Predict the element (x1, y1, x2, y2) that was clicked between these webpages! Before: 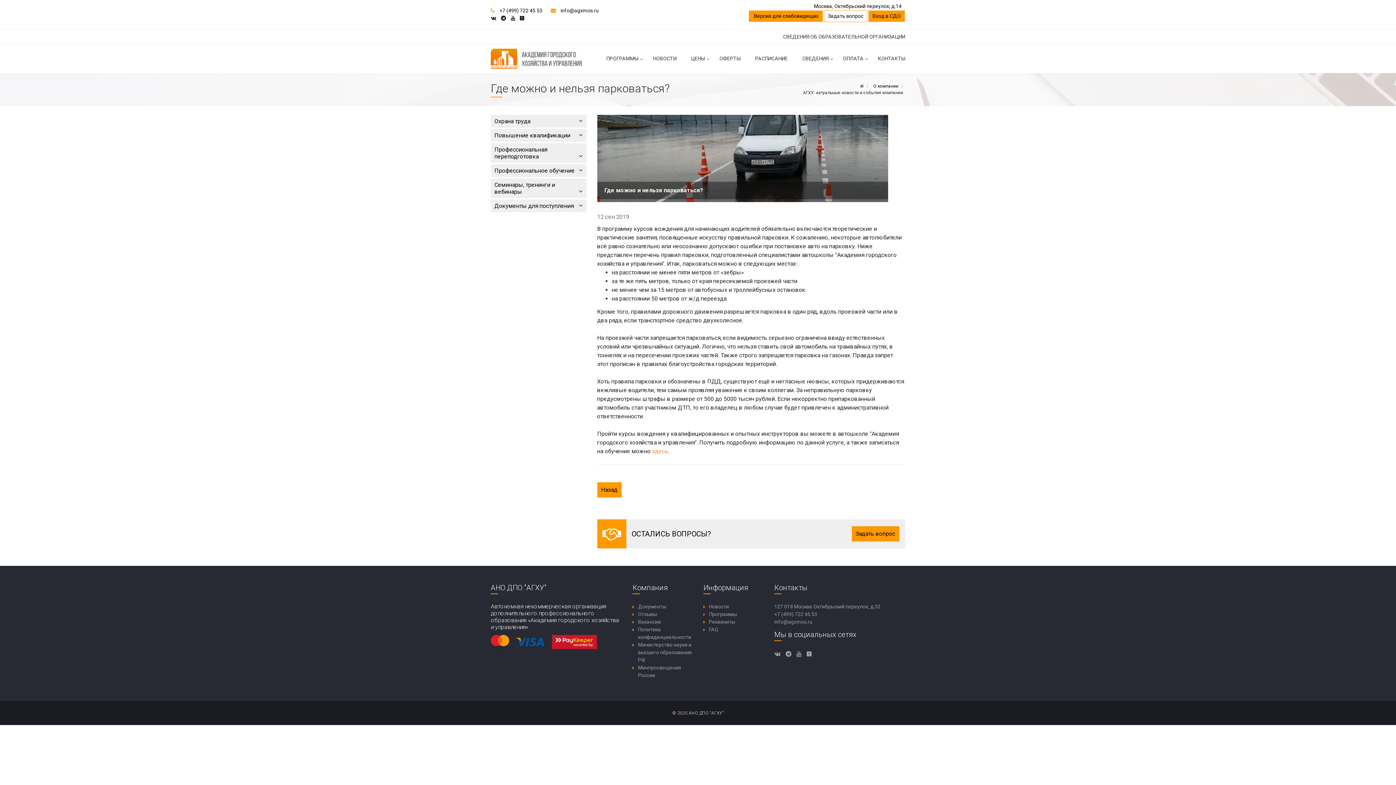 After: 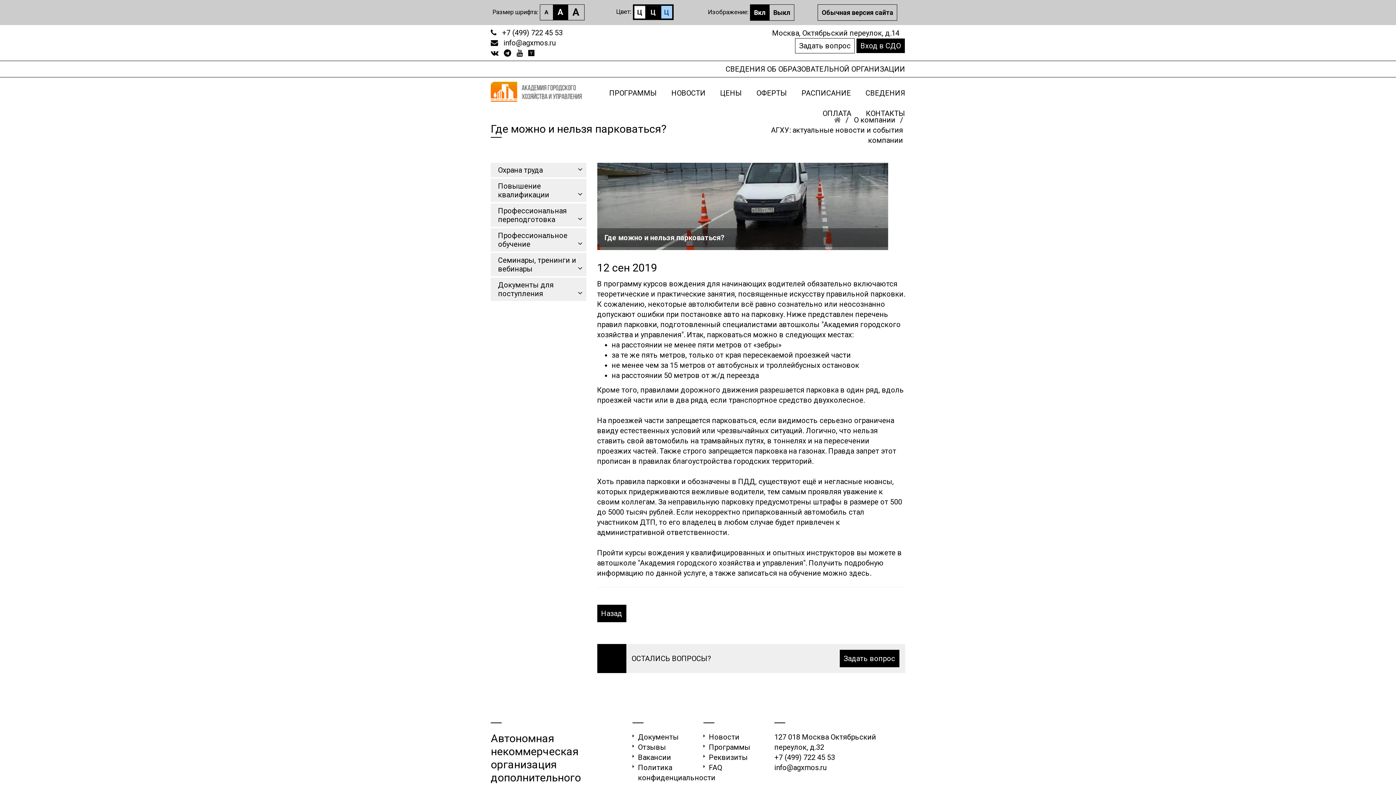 Action: bbox: (749, 10, 822, 21) label:  Версия для слабовидящих